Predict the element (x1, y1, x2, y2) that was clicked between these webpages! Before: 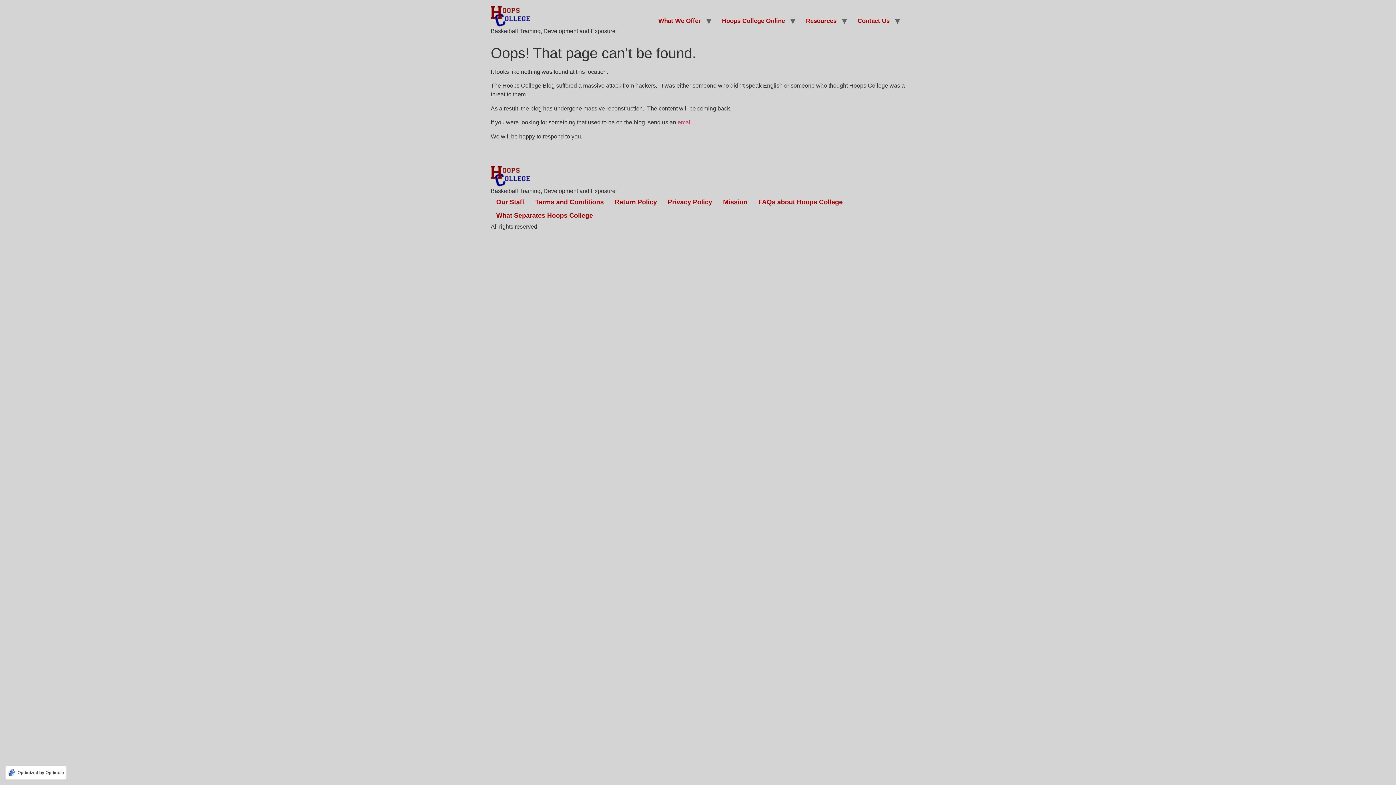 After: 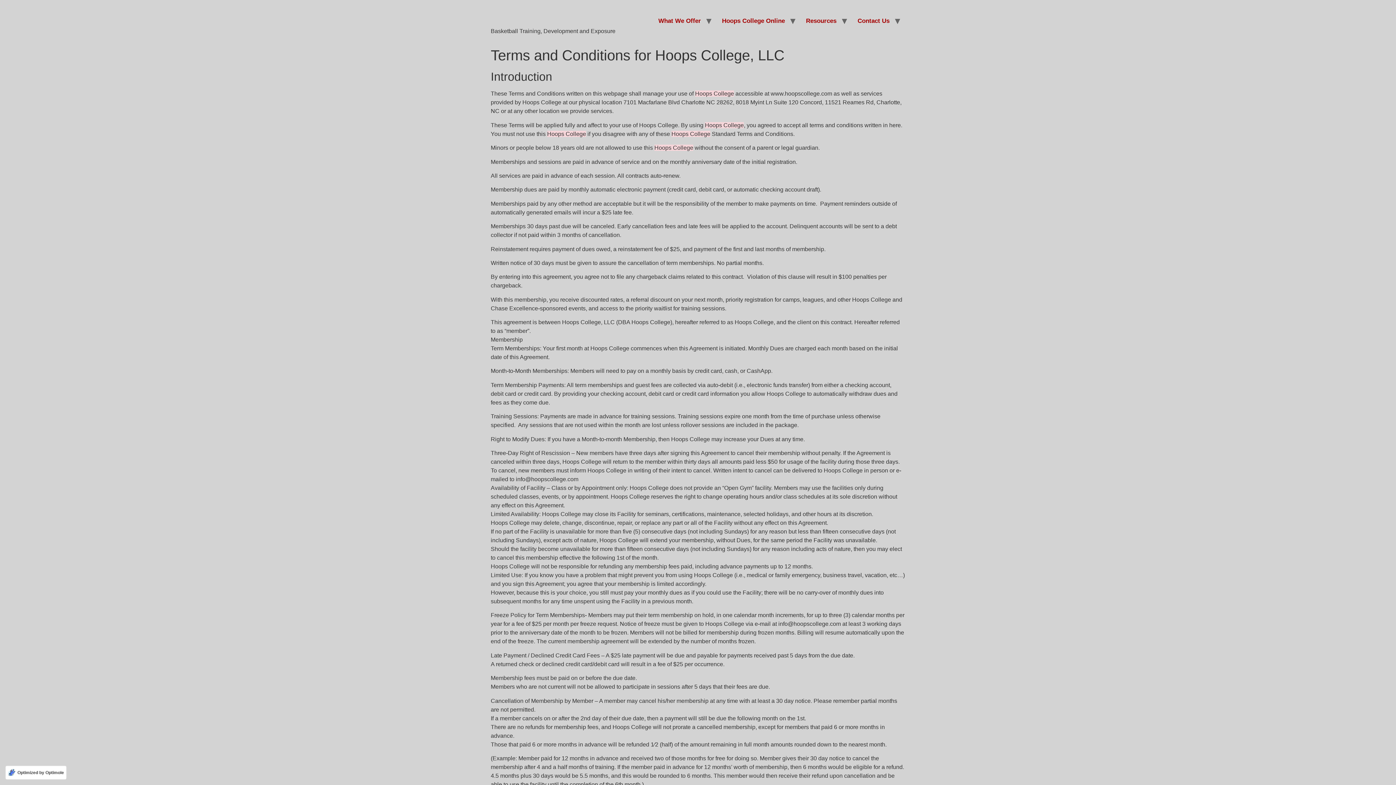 Action: bbox: (529, 195, 609, 209) label: Terms and Conditions